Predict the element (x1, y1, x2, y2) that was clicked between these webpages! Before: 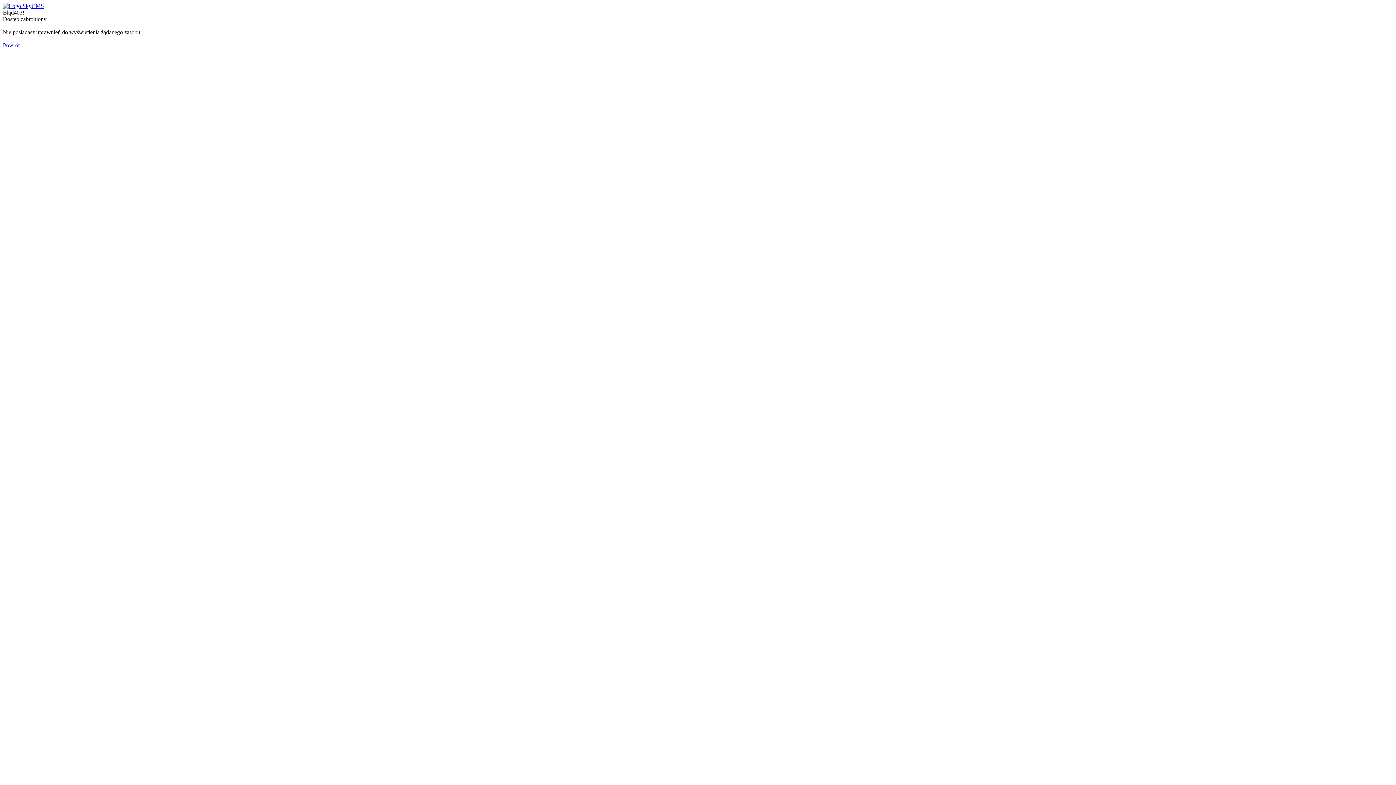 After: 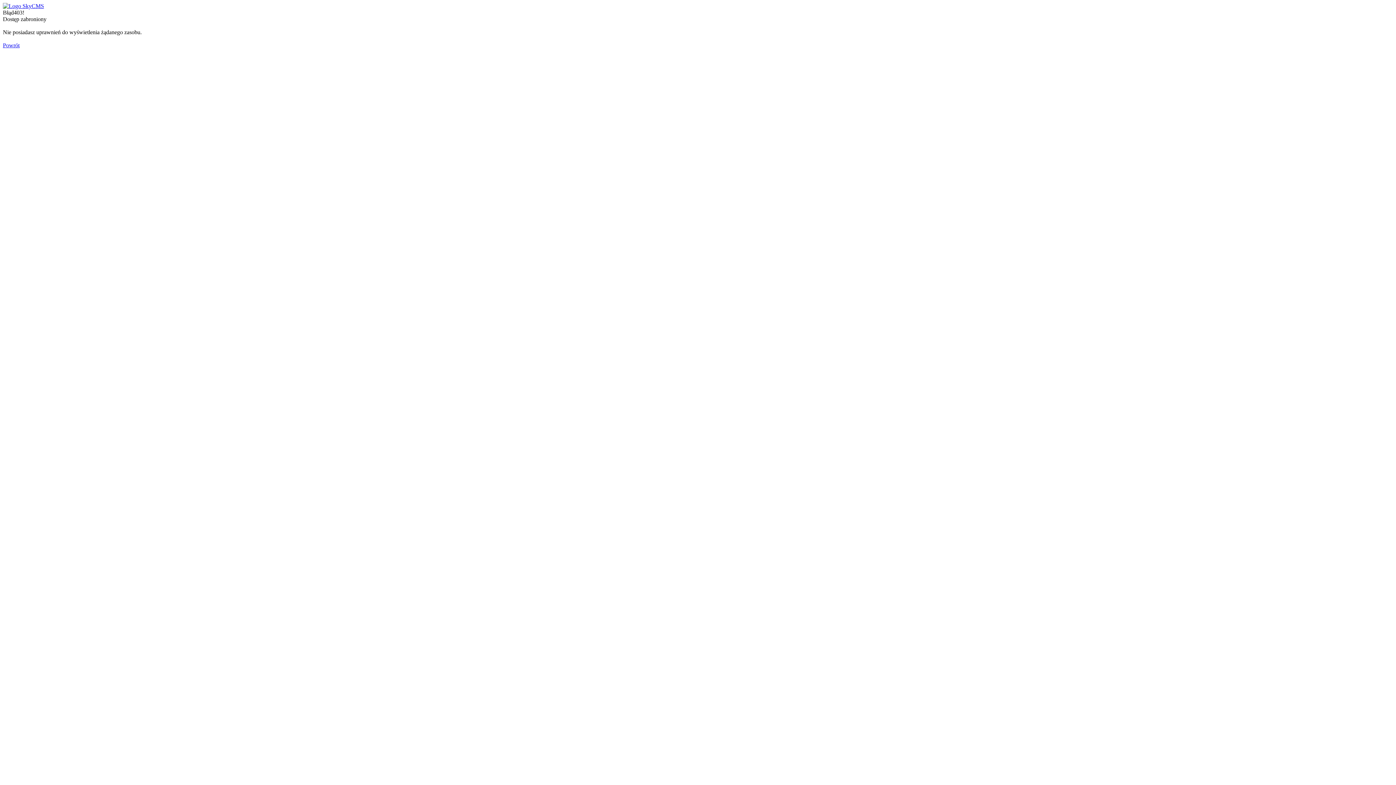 Action: bbox: (2, 42, 19, 48) label: Powrót